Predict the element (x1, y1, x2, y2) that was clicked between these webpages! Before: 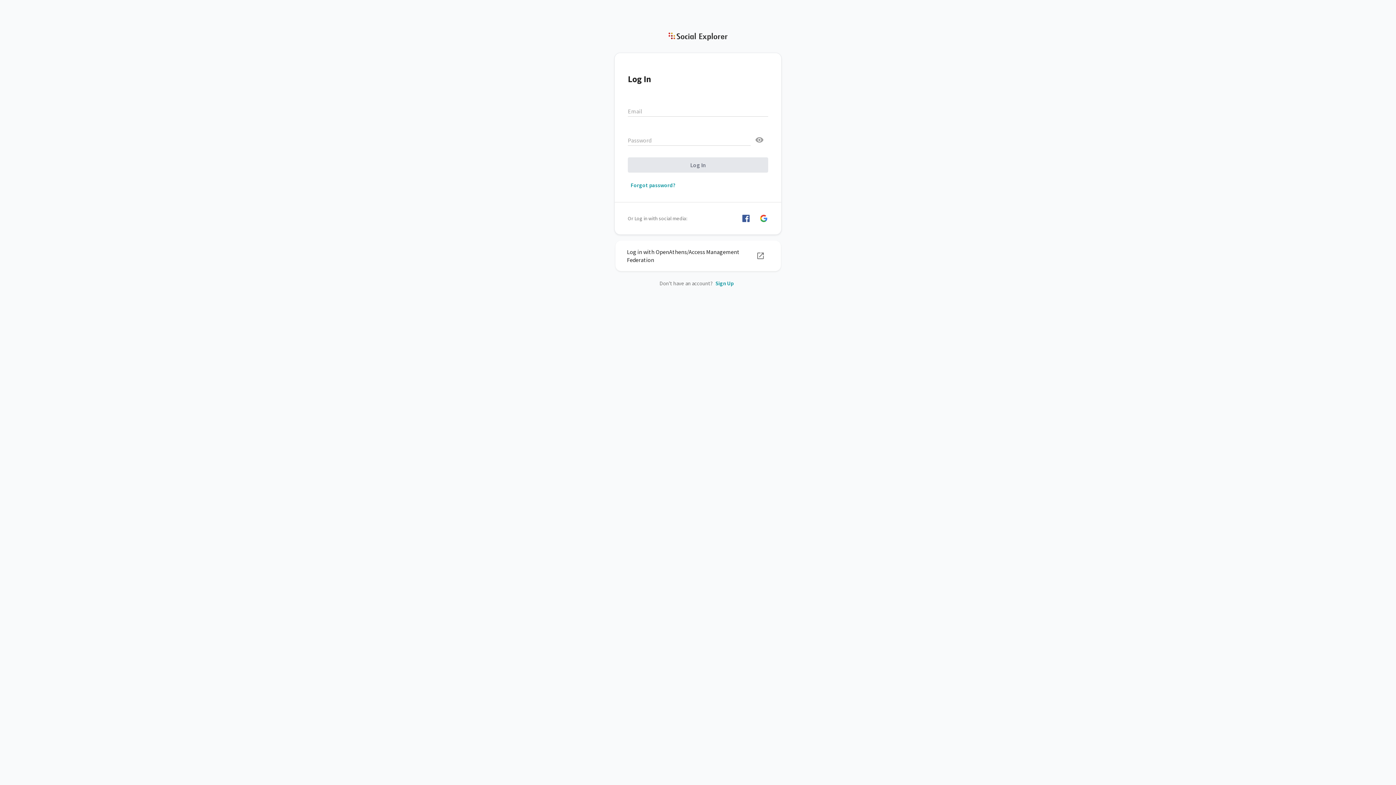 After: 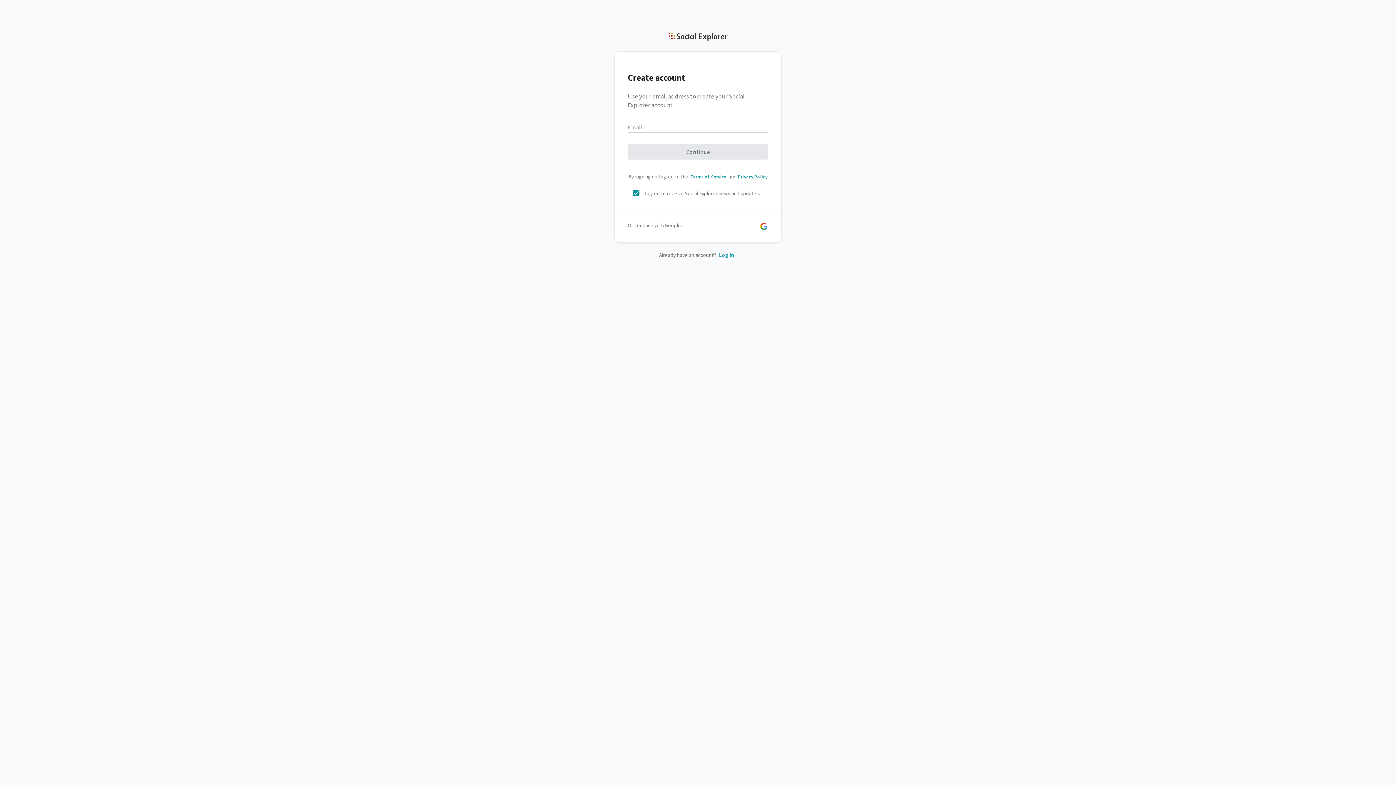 Action: label: Sign Up bbox: (712, 277, 736, 290)